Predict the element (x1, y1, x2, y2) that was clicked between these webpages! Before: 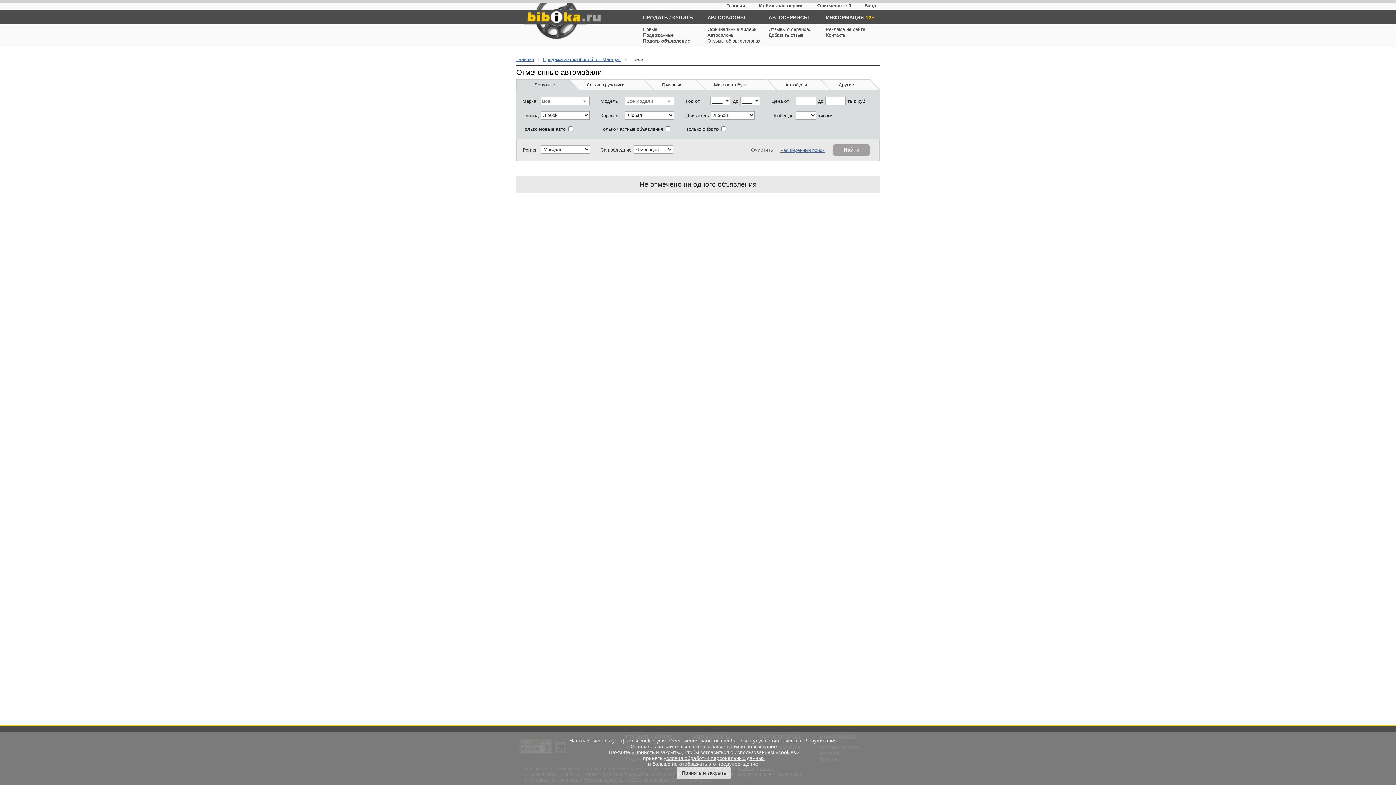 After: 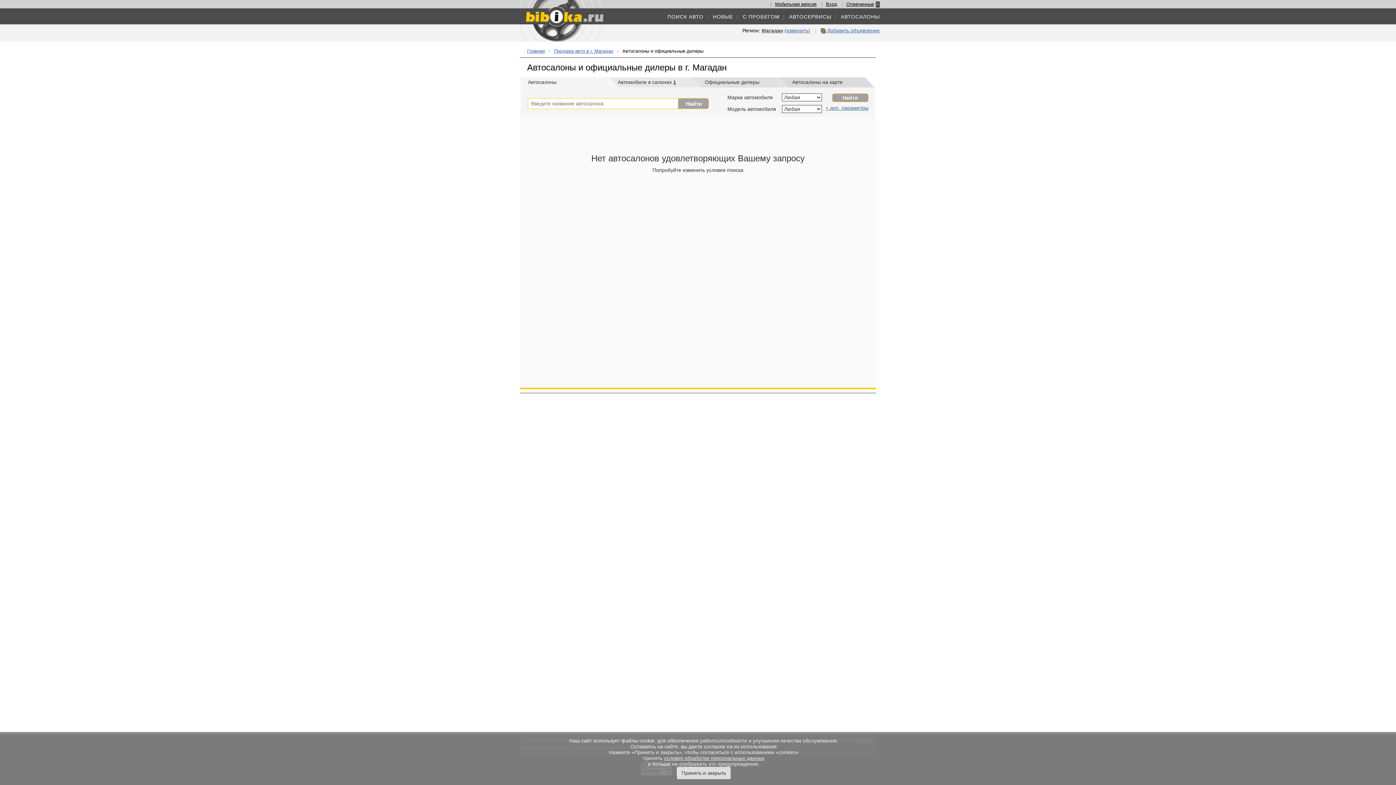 Action: label: Автосалоны bbox: (707, 32, 734, 37)